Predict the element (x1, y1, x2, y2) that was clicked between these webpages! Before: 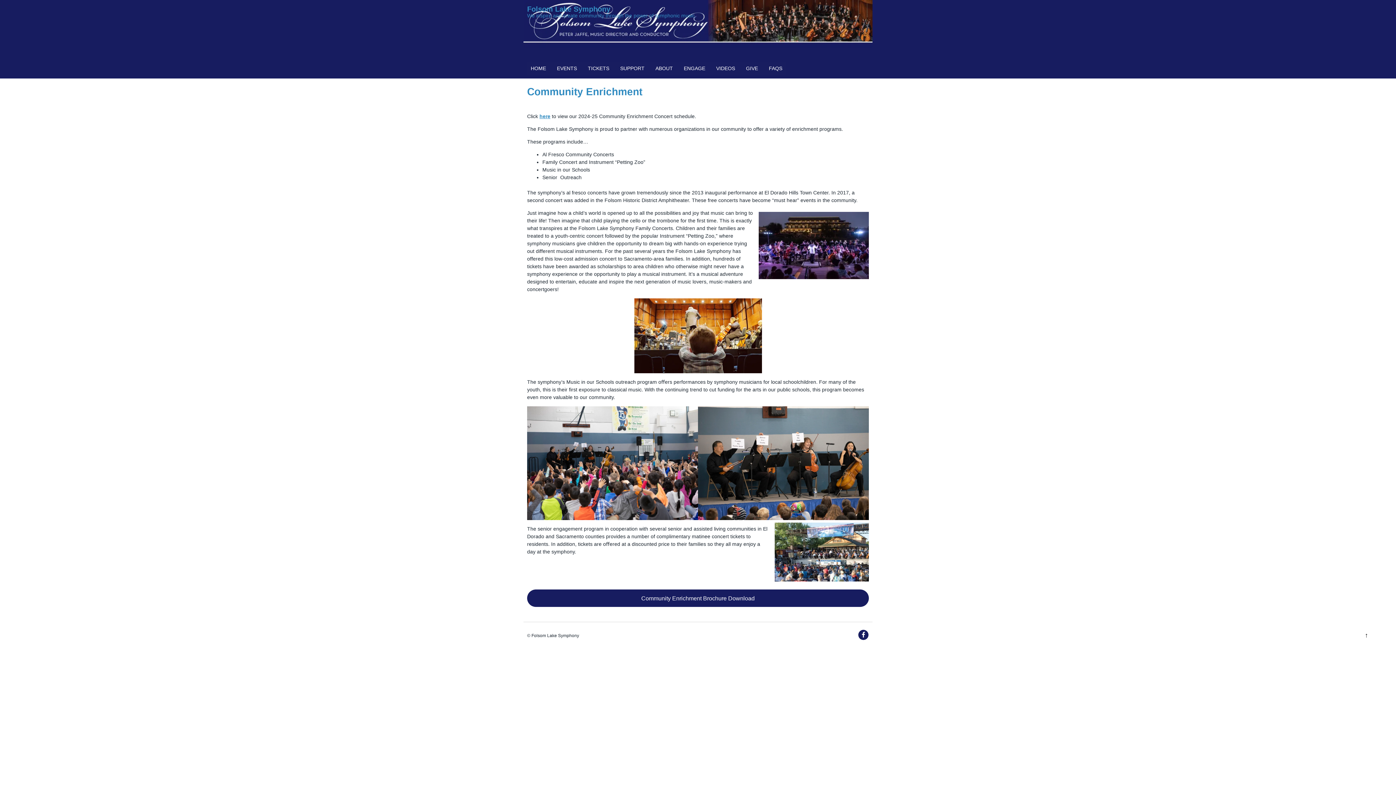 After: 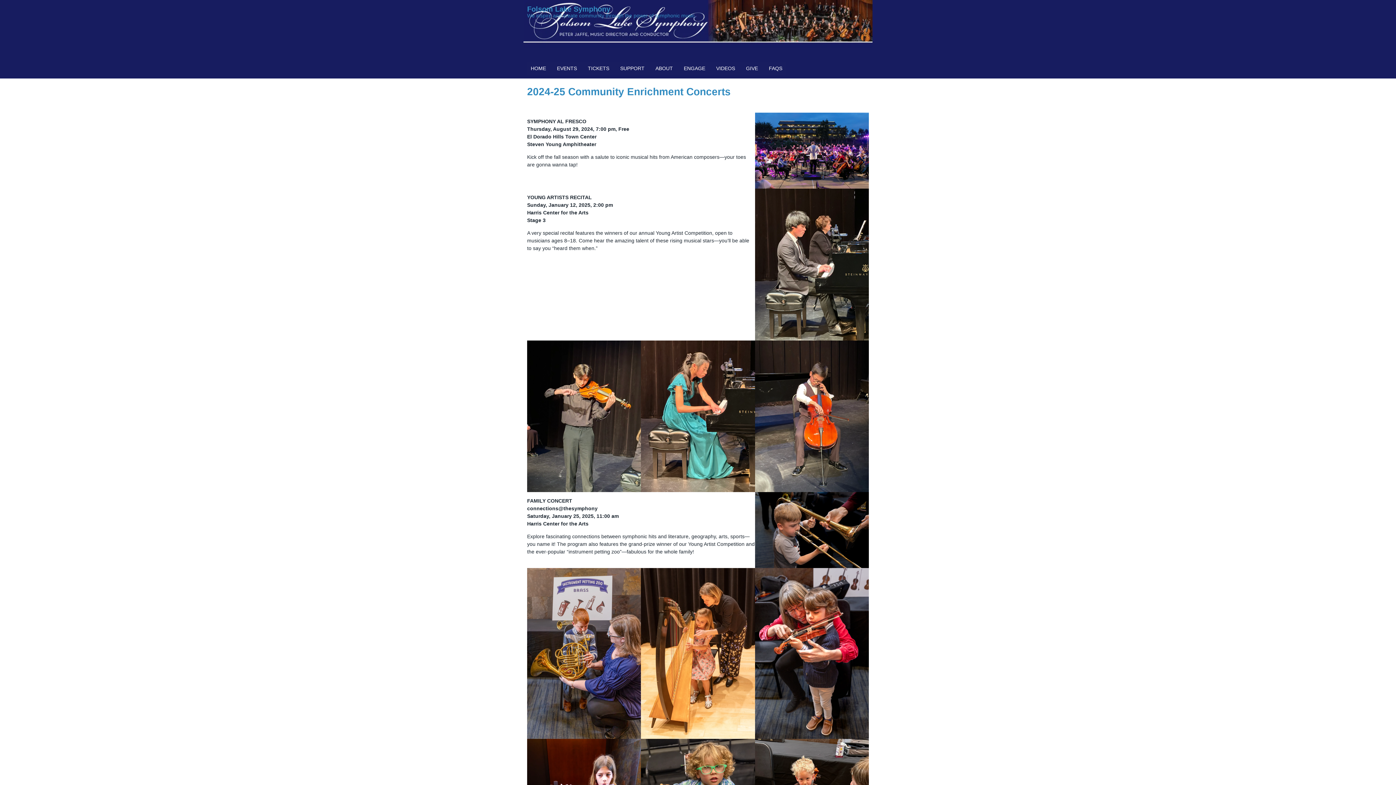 Action: label: here bbox: (539, 113, 550, 119)